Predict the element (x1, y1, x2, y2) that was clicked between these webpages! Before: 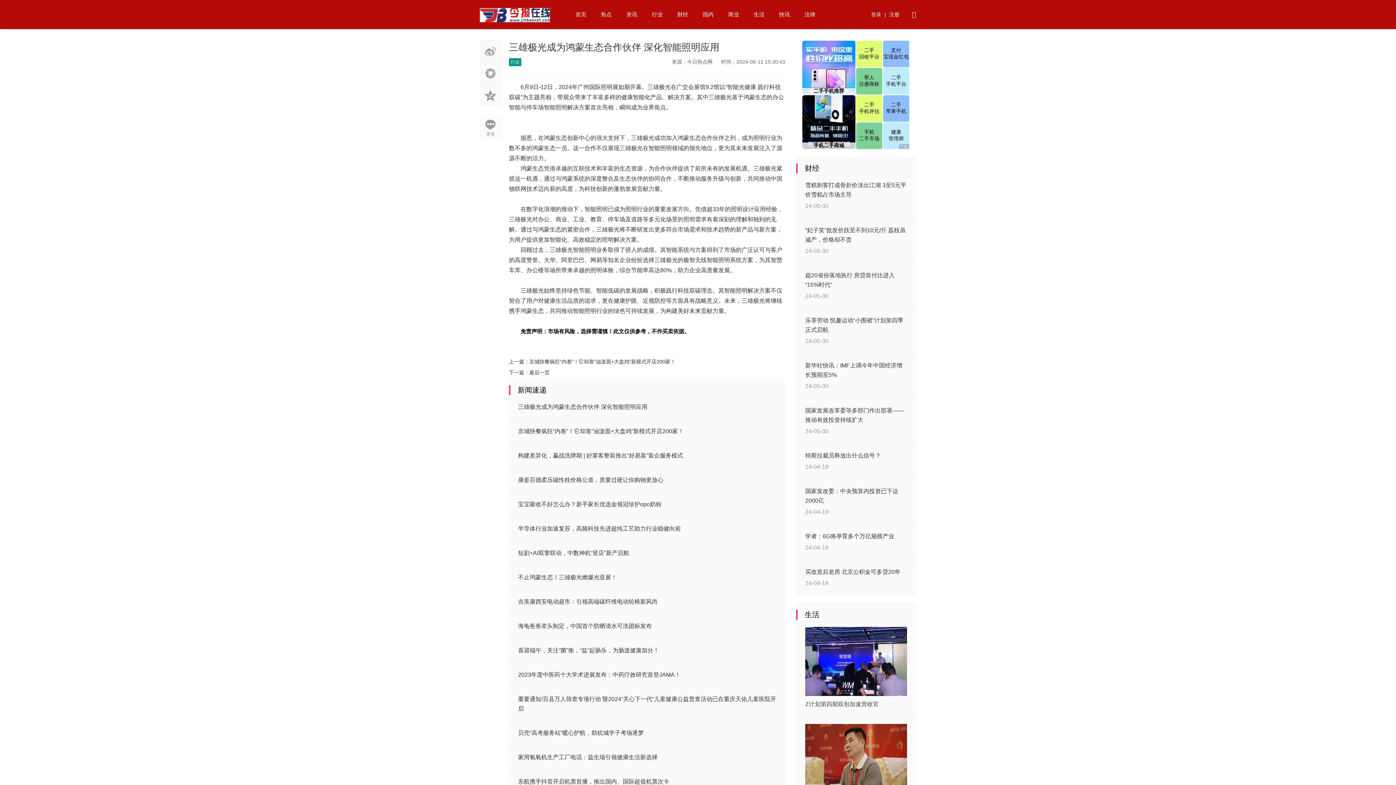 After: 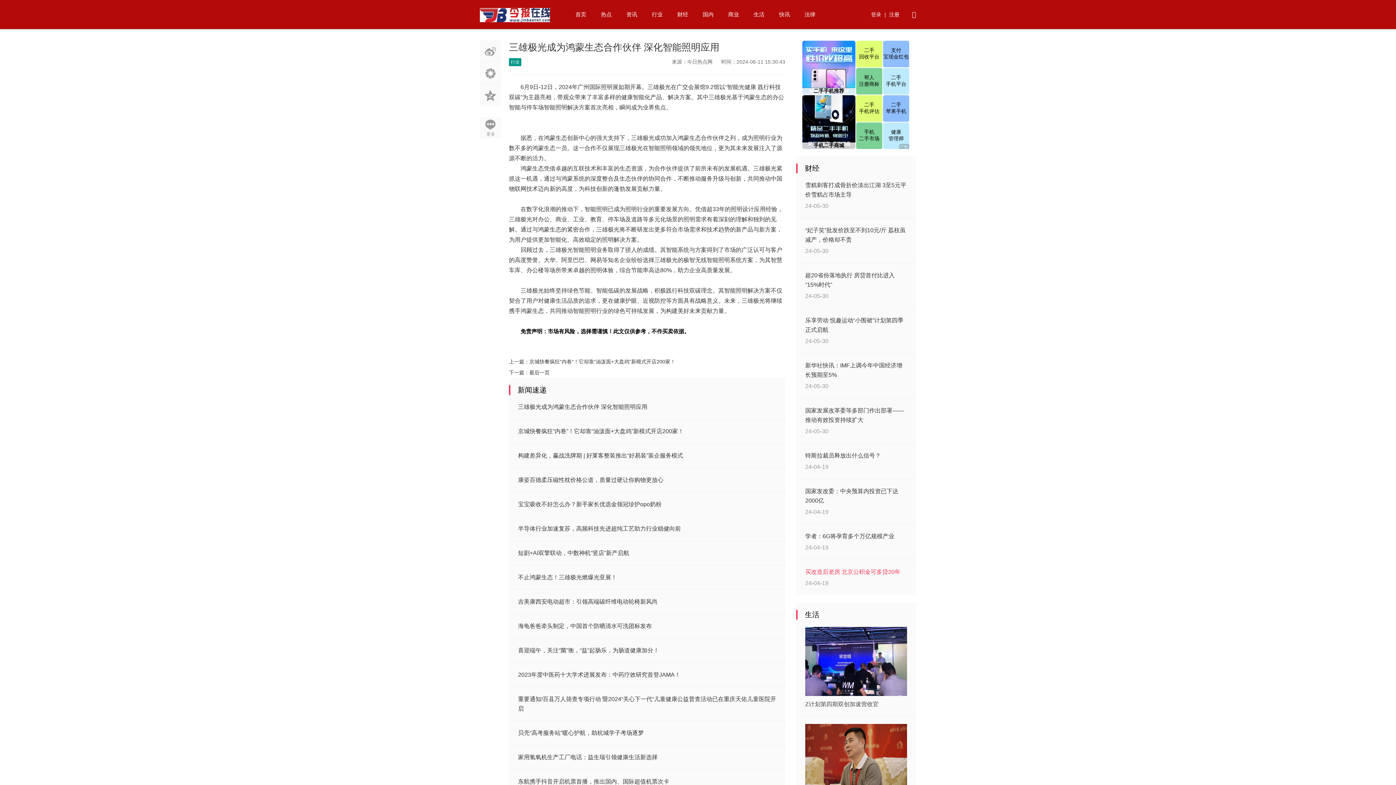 Action: label: 买改造后老房 北京公积金可多贷20年 bbox: (805, 569, 900, 575)